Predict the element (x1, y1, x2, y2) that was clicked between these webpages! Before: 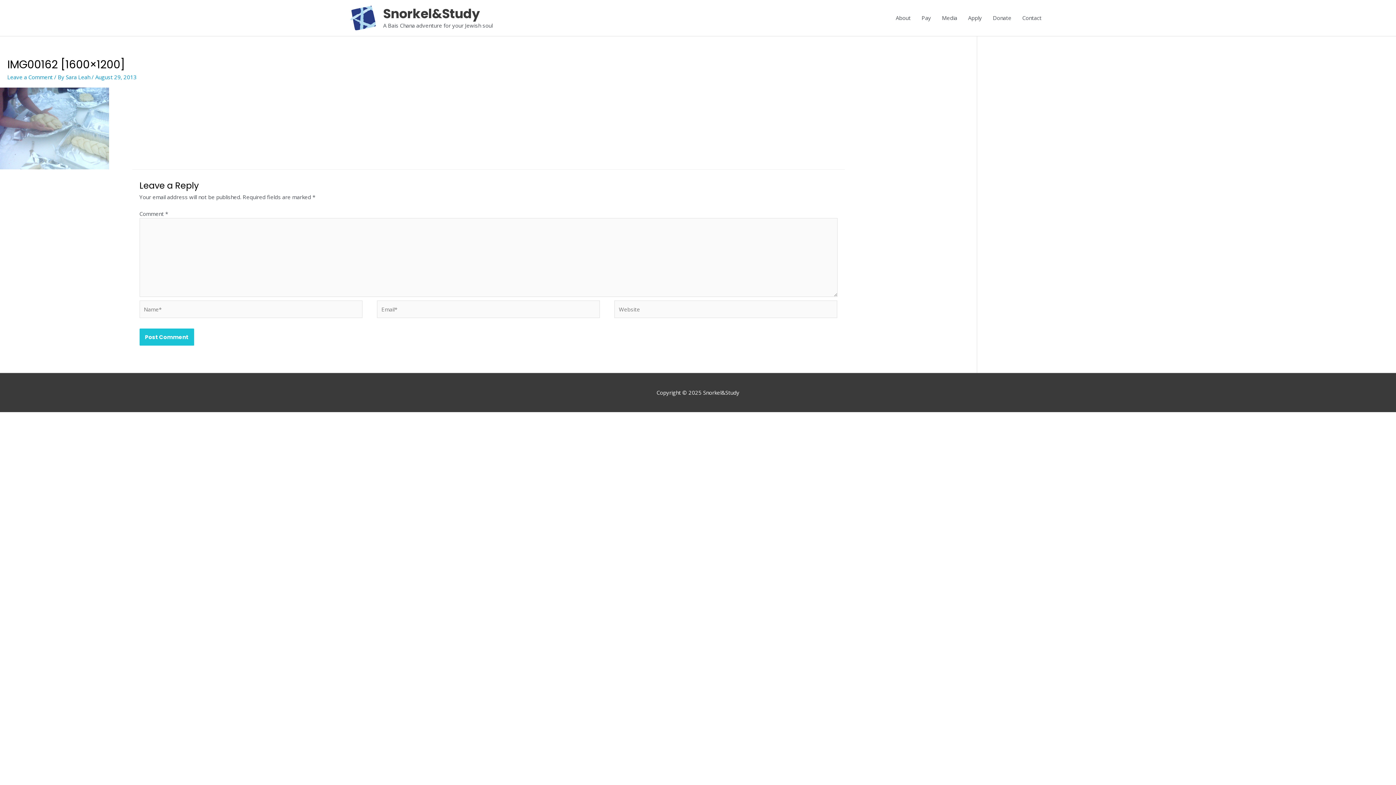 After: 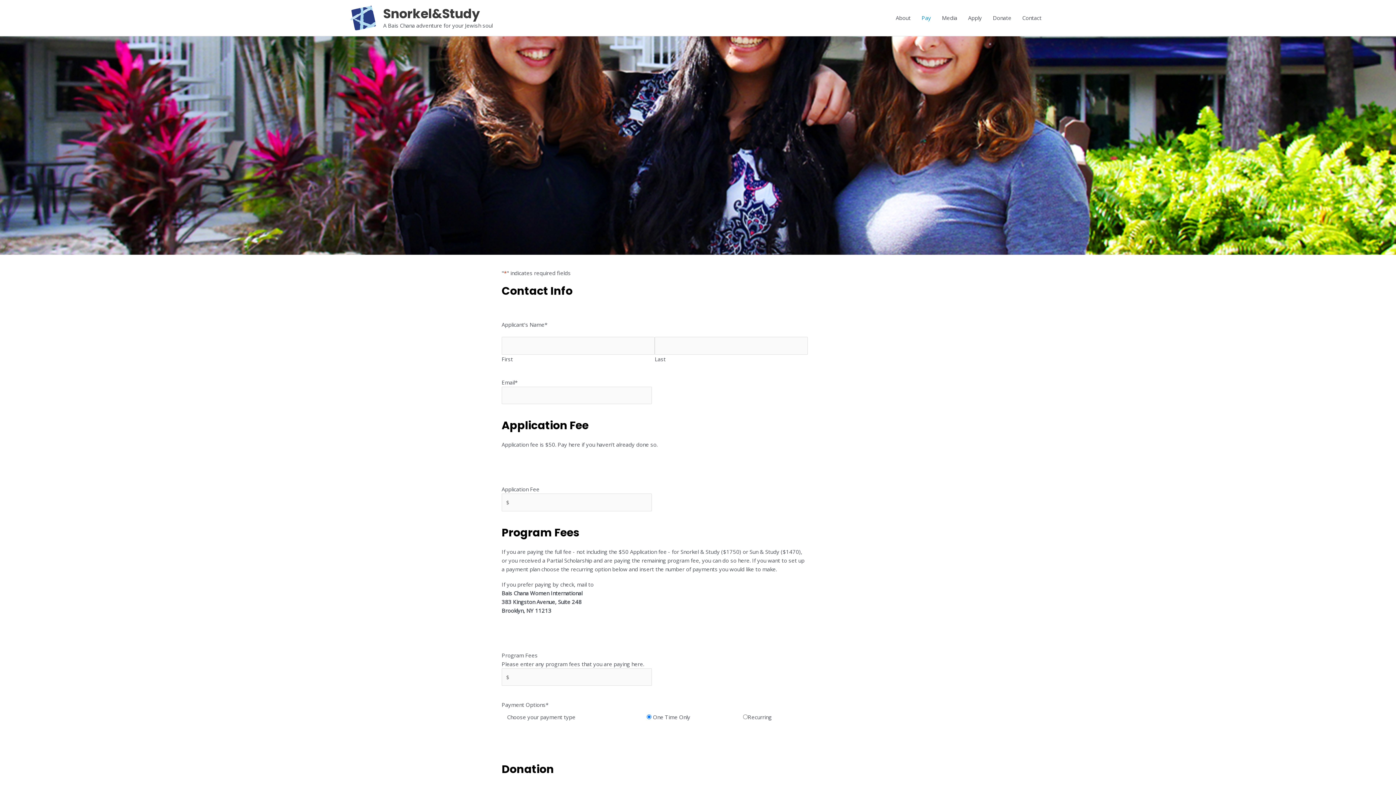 Action: label: Pay bbox: (916, 7, 936, 28)